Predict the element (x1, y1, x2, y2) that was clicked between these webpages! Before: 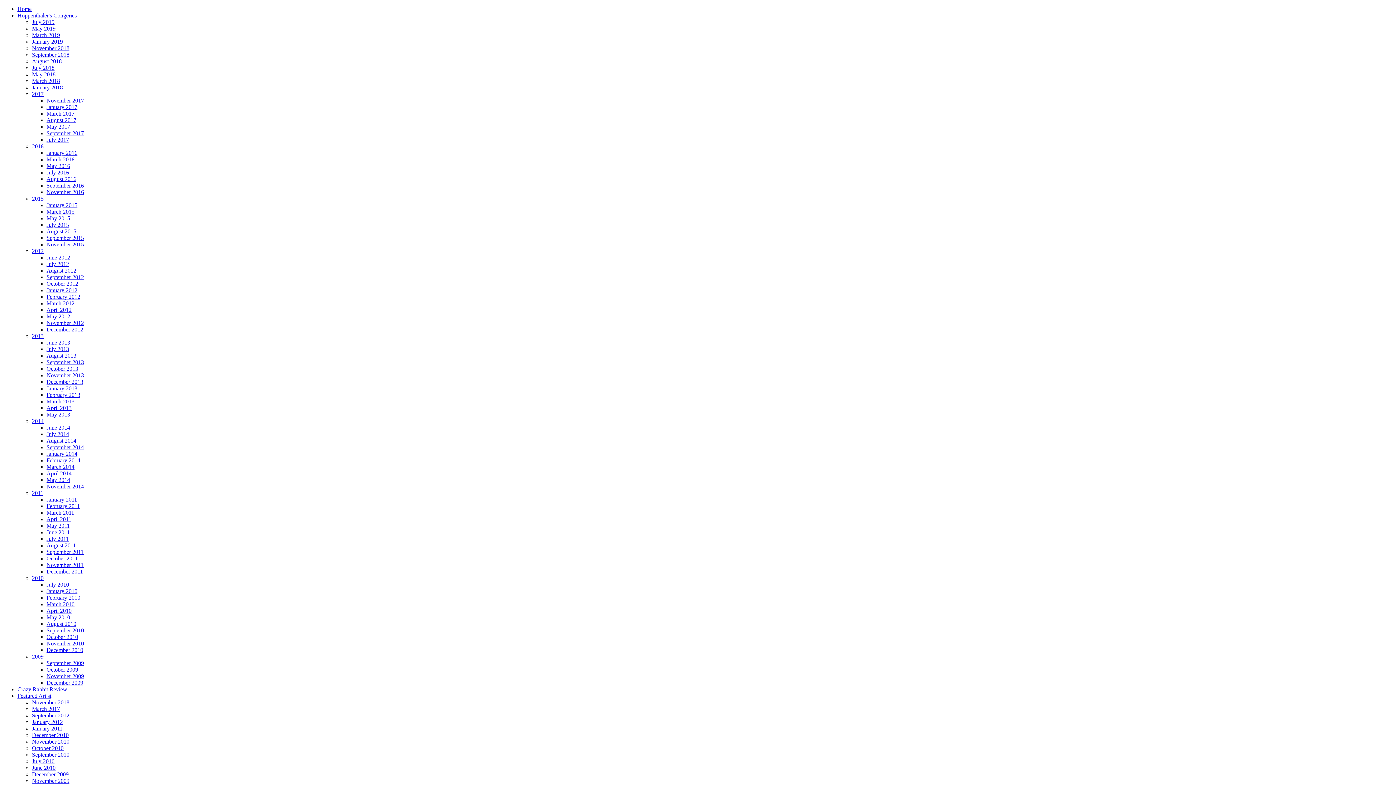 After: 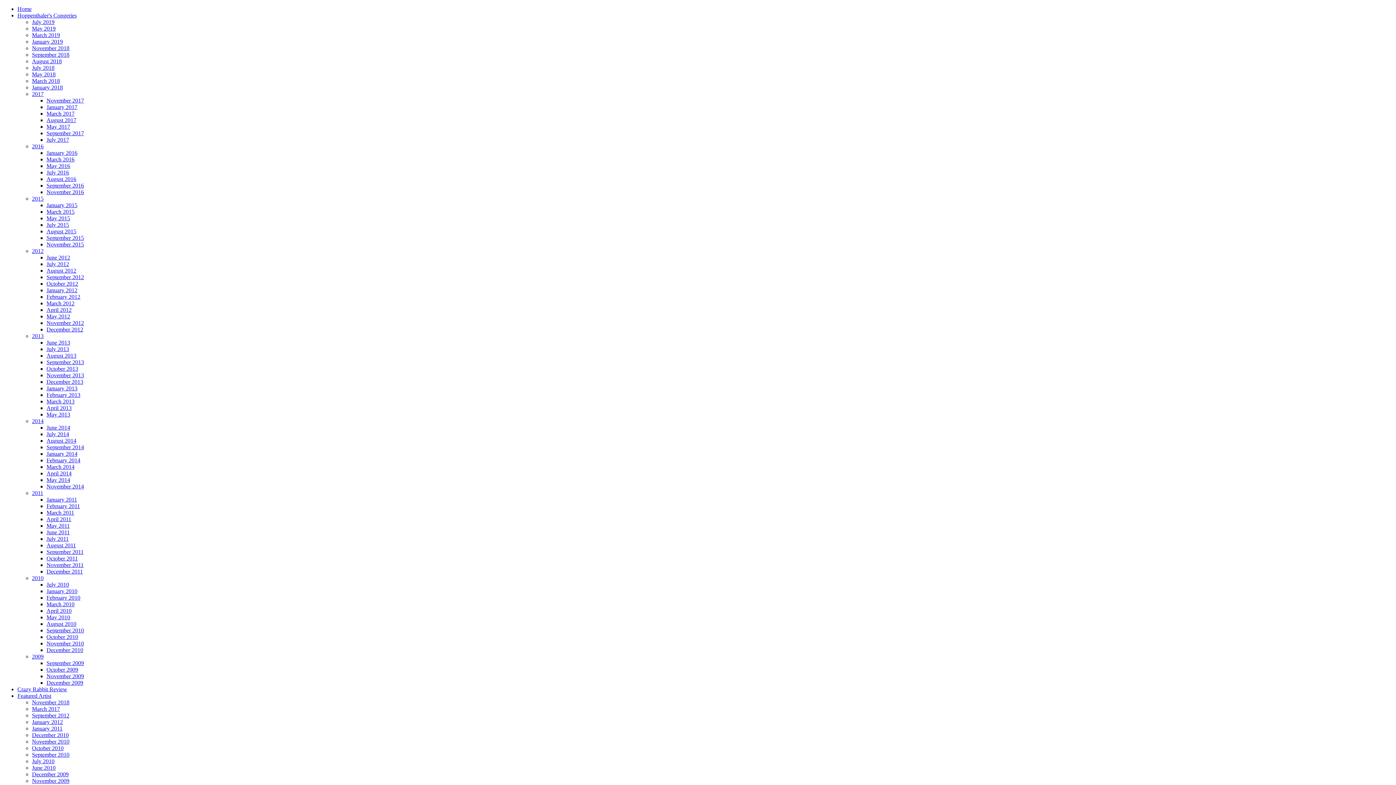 Action: label: November 2010 bbox: (32, 738, 69, 745)